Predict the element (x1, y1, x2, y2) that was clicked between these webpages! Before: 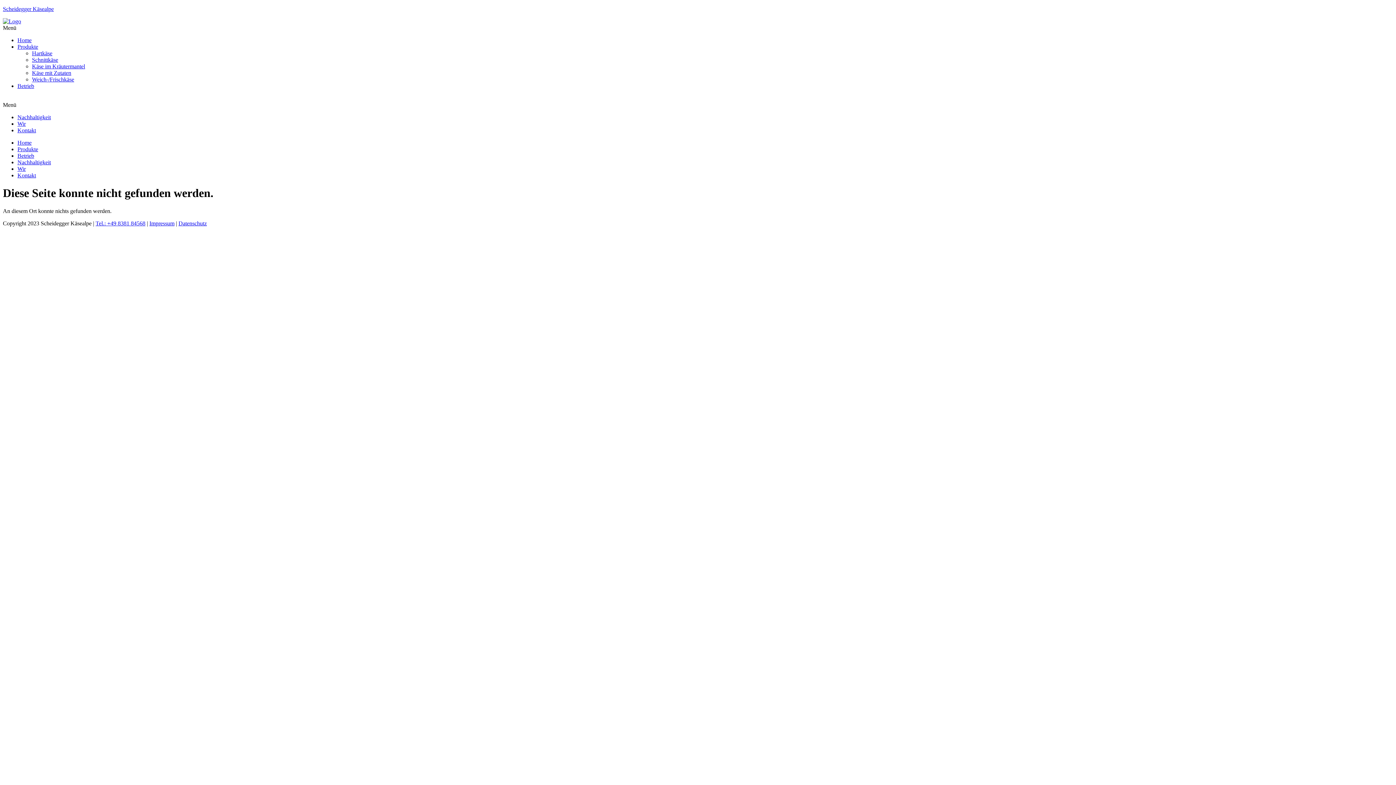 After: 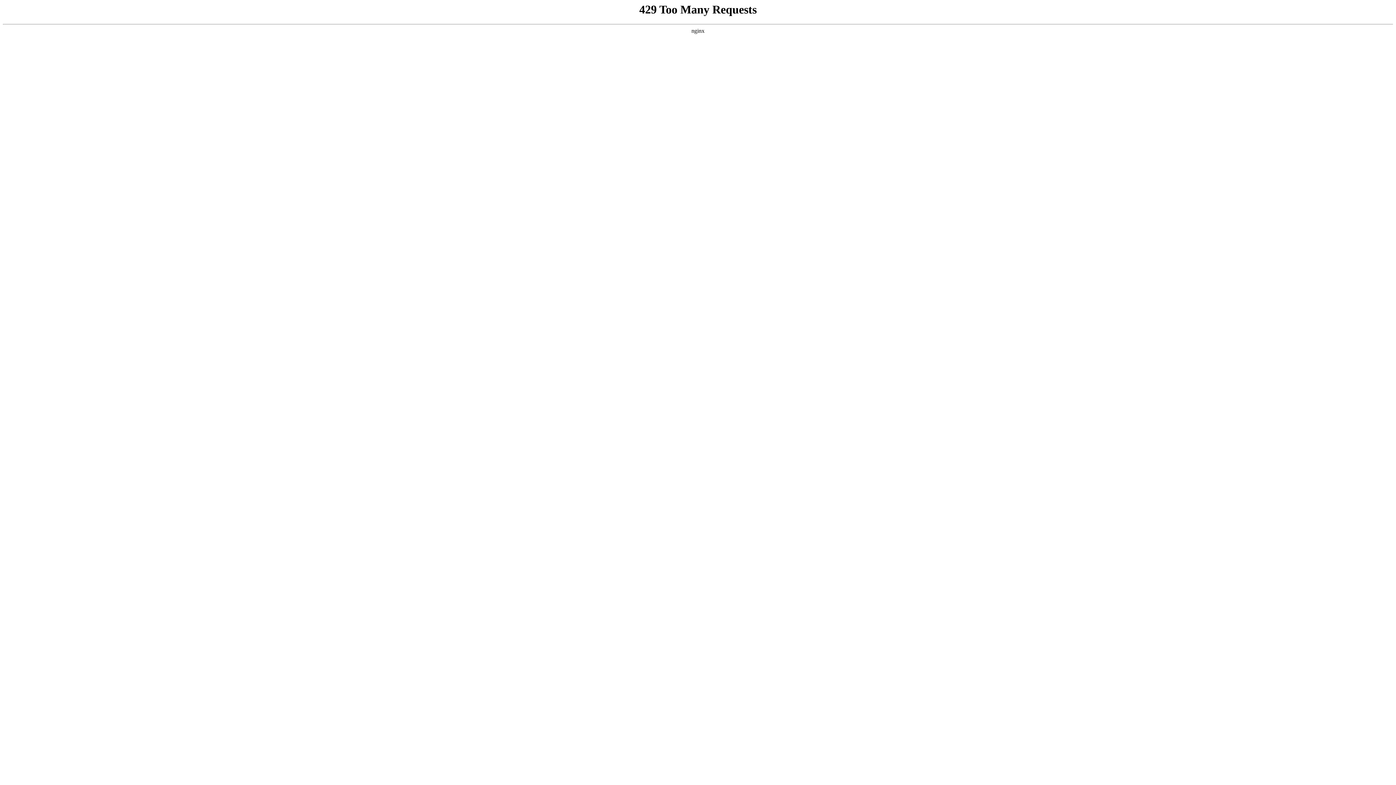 Action: bbox: (17, 146, 38, 152) label: Produkte